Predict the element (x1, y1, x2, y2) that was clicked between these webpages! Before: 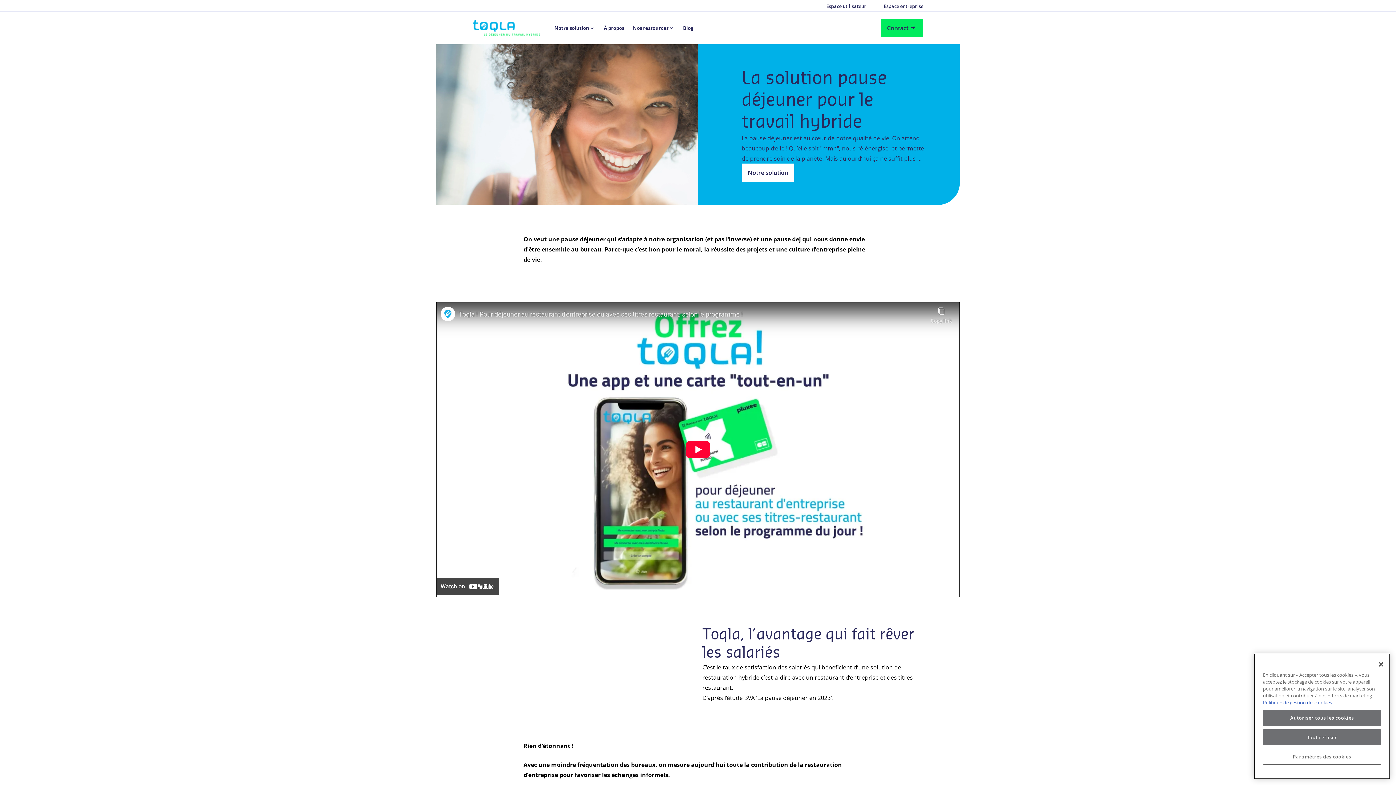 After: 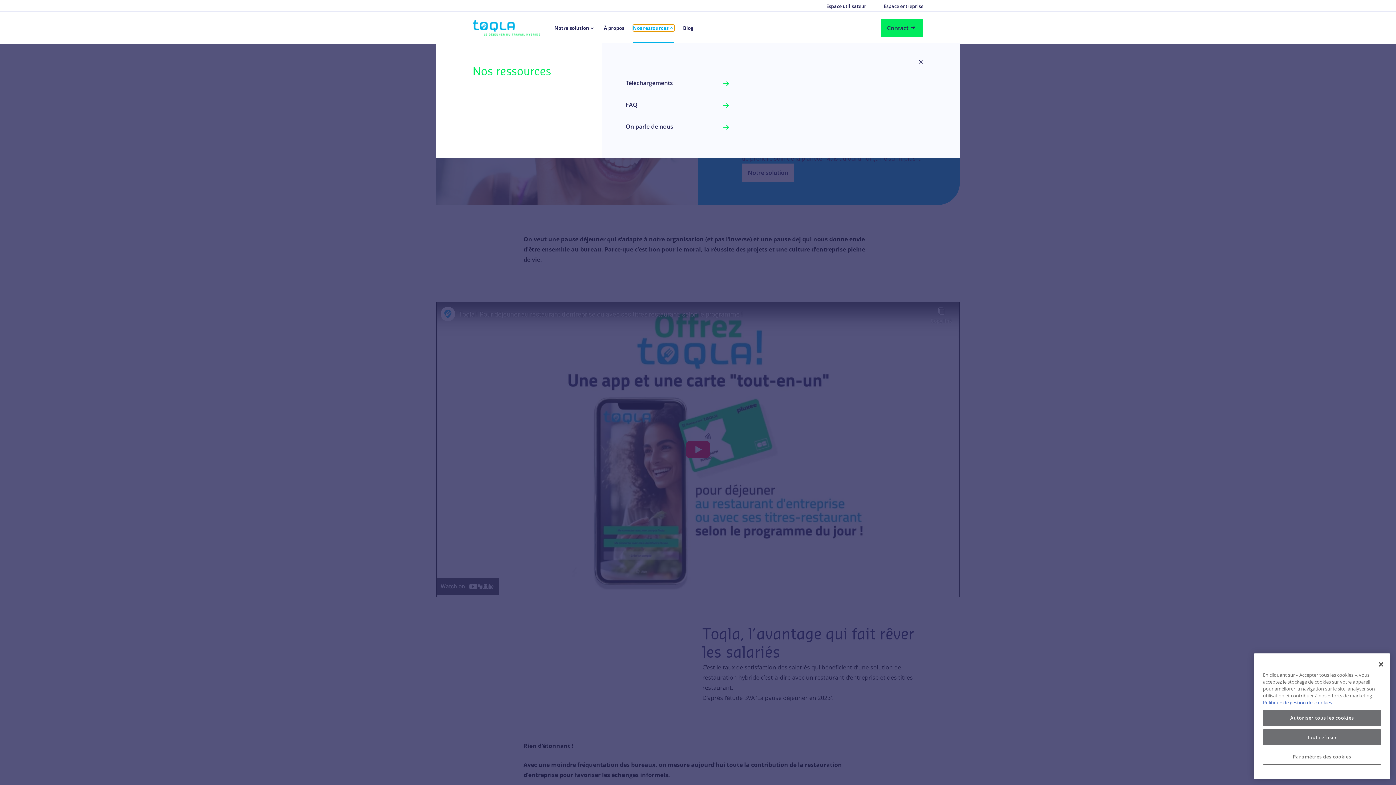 Action: label: Nos ressources bbox: (633, 24, 674, 31)